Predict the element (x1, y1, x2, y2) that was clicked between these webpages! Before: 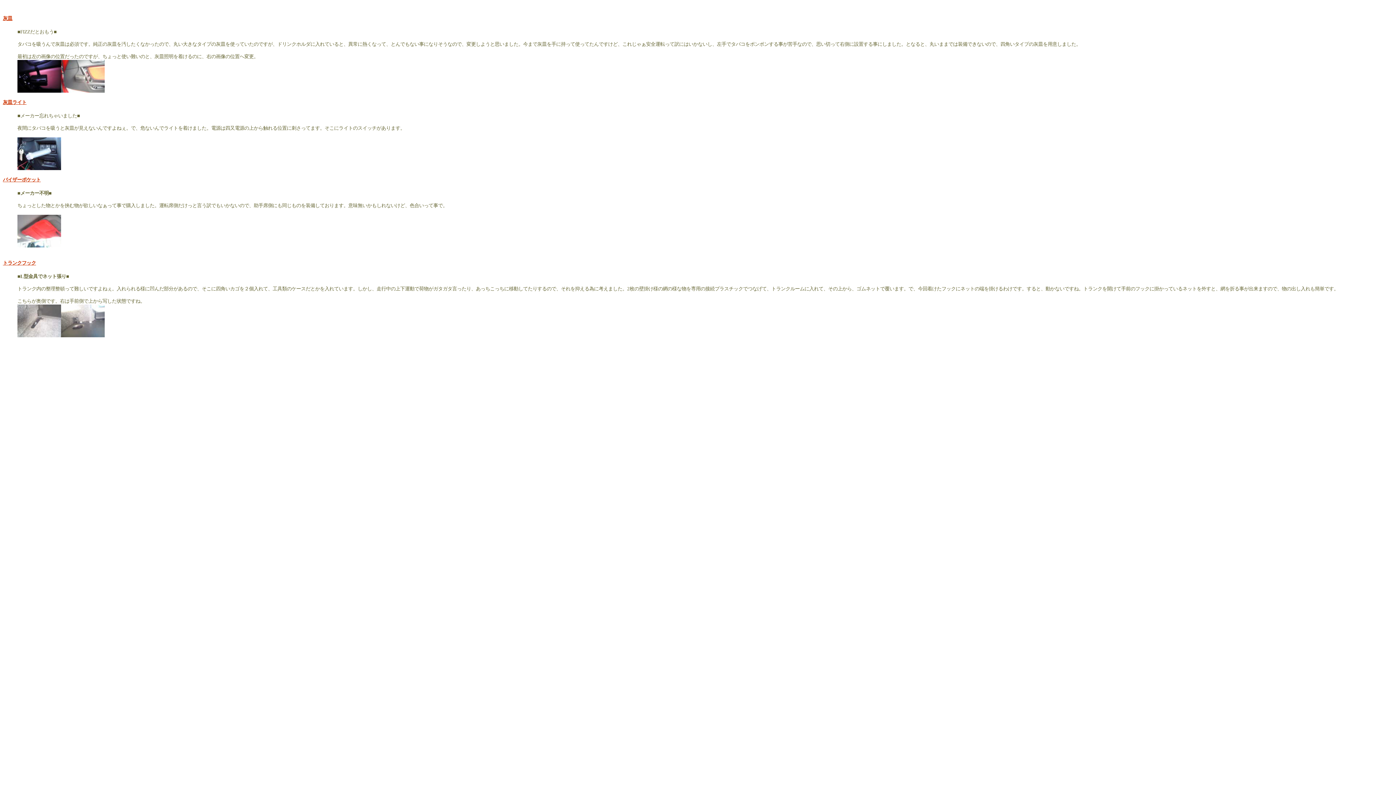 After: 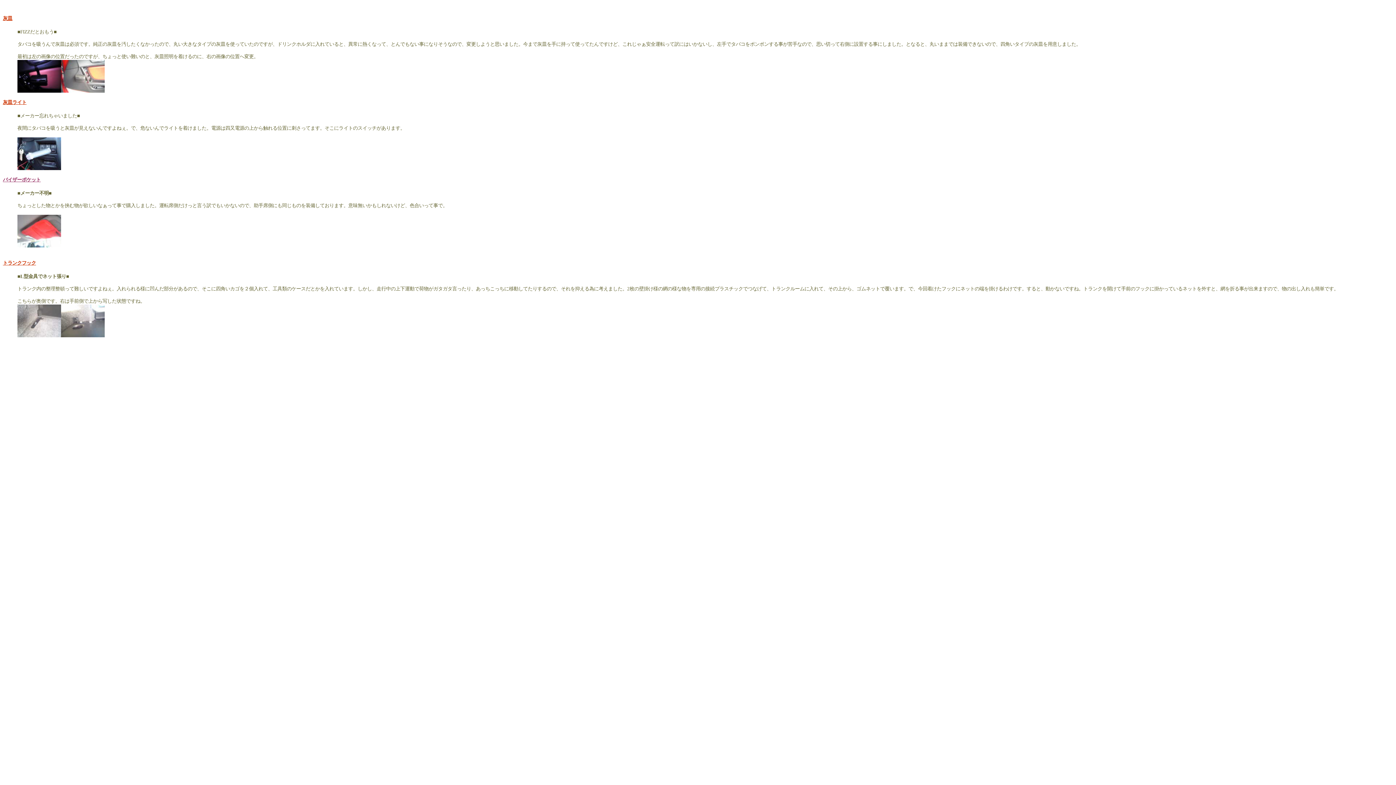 Action: bbox: (2, 177, 40, 182) label: バイザーポケット